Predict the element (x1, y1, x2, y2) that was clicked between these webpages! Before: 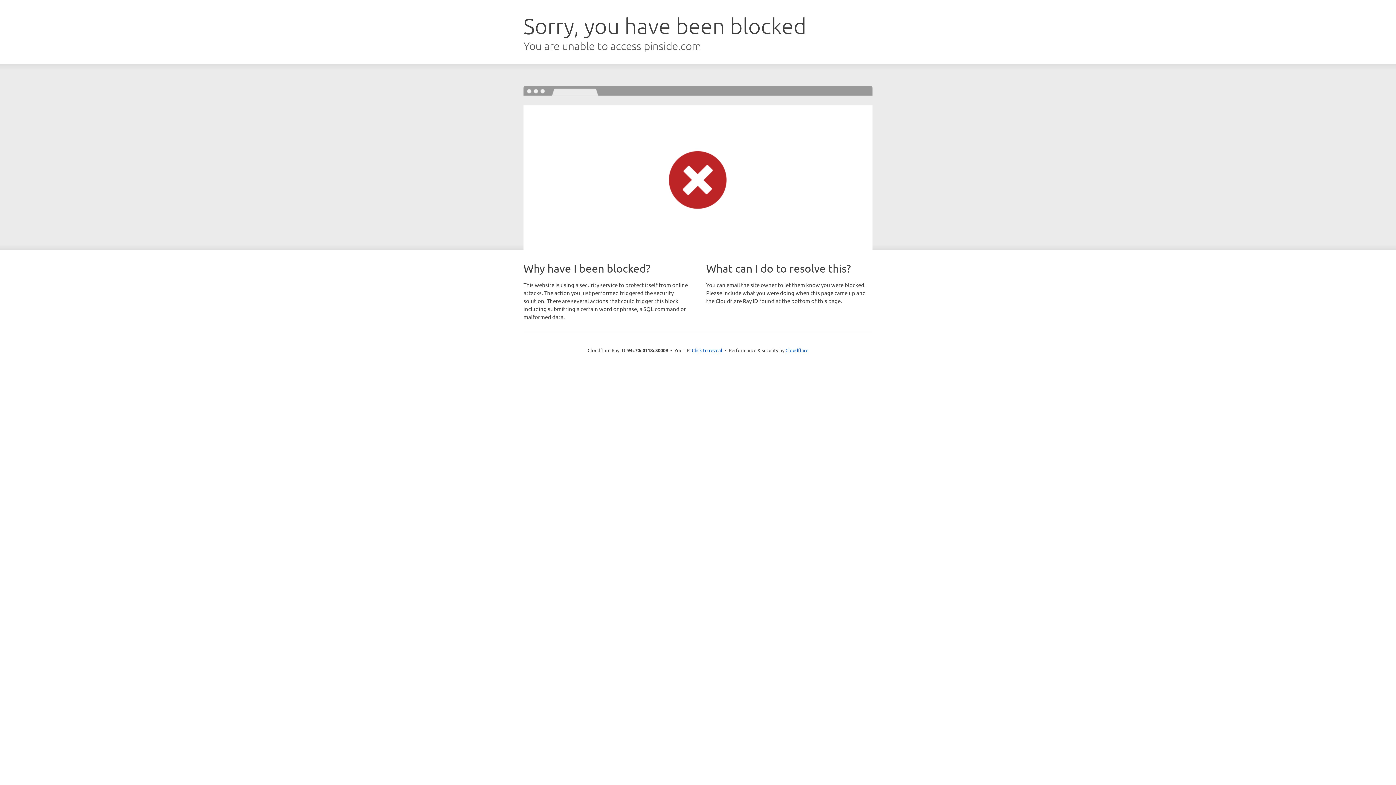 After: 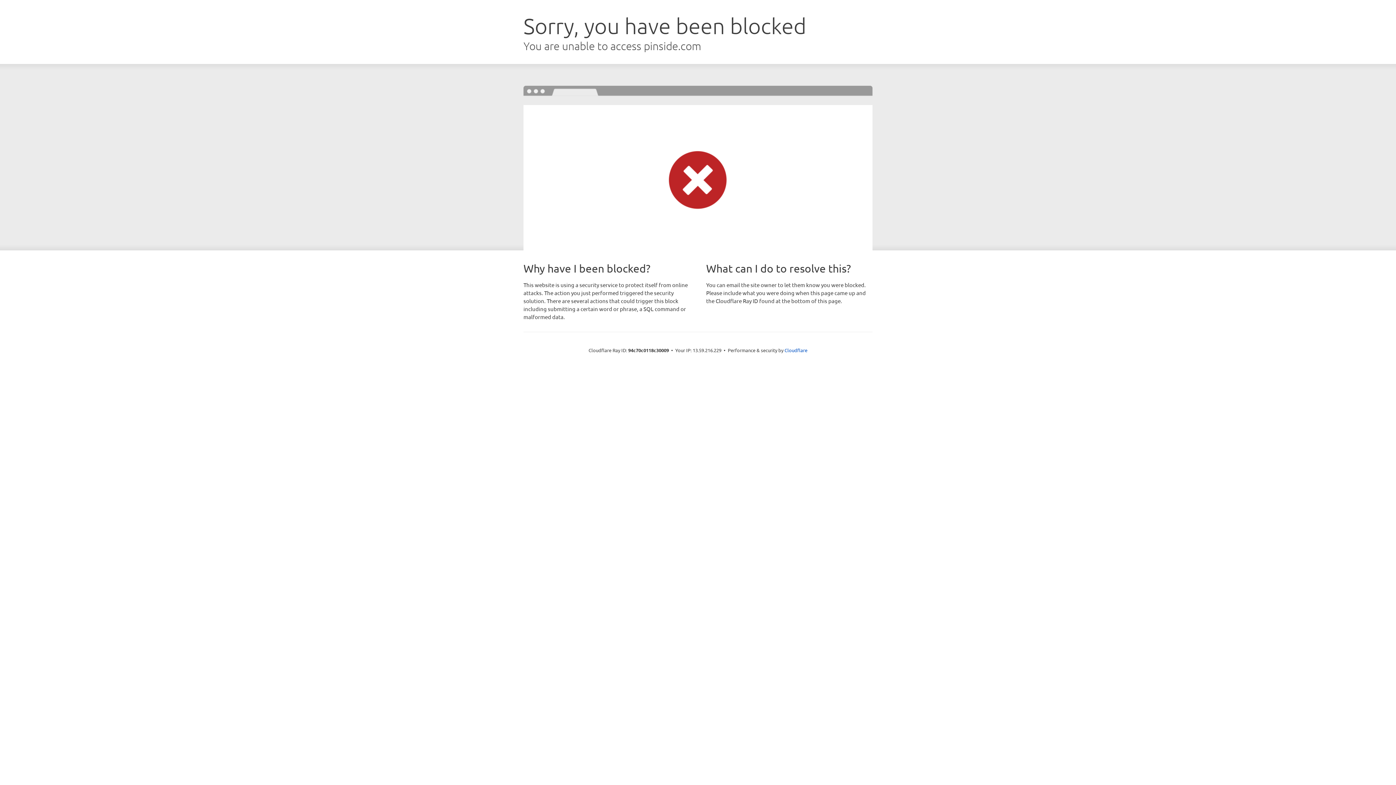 Action: bbox: (692, 346, 722, 353) label: Click to reveal